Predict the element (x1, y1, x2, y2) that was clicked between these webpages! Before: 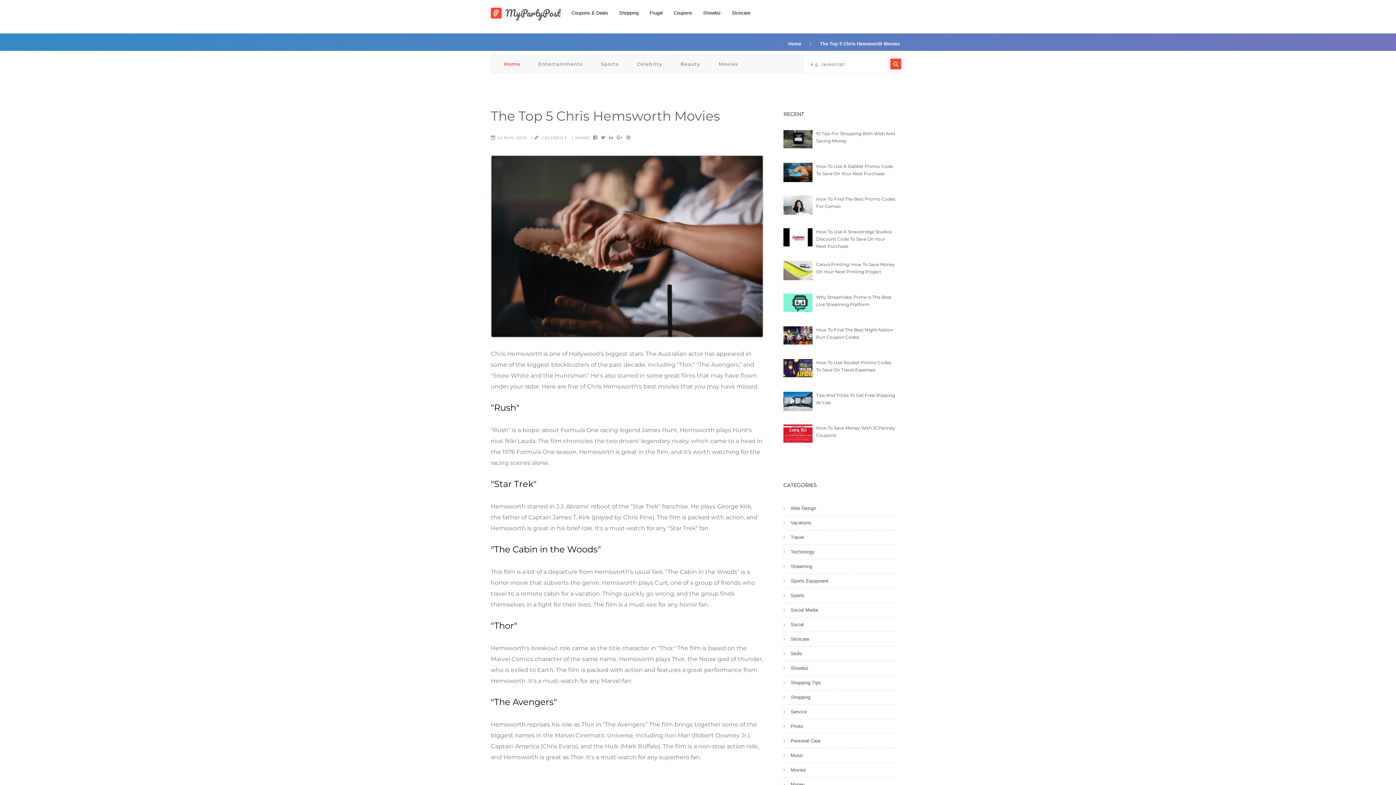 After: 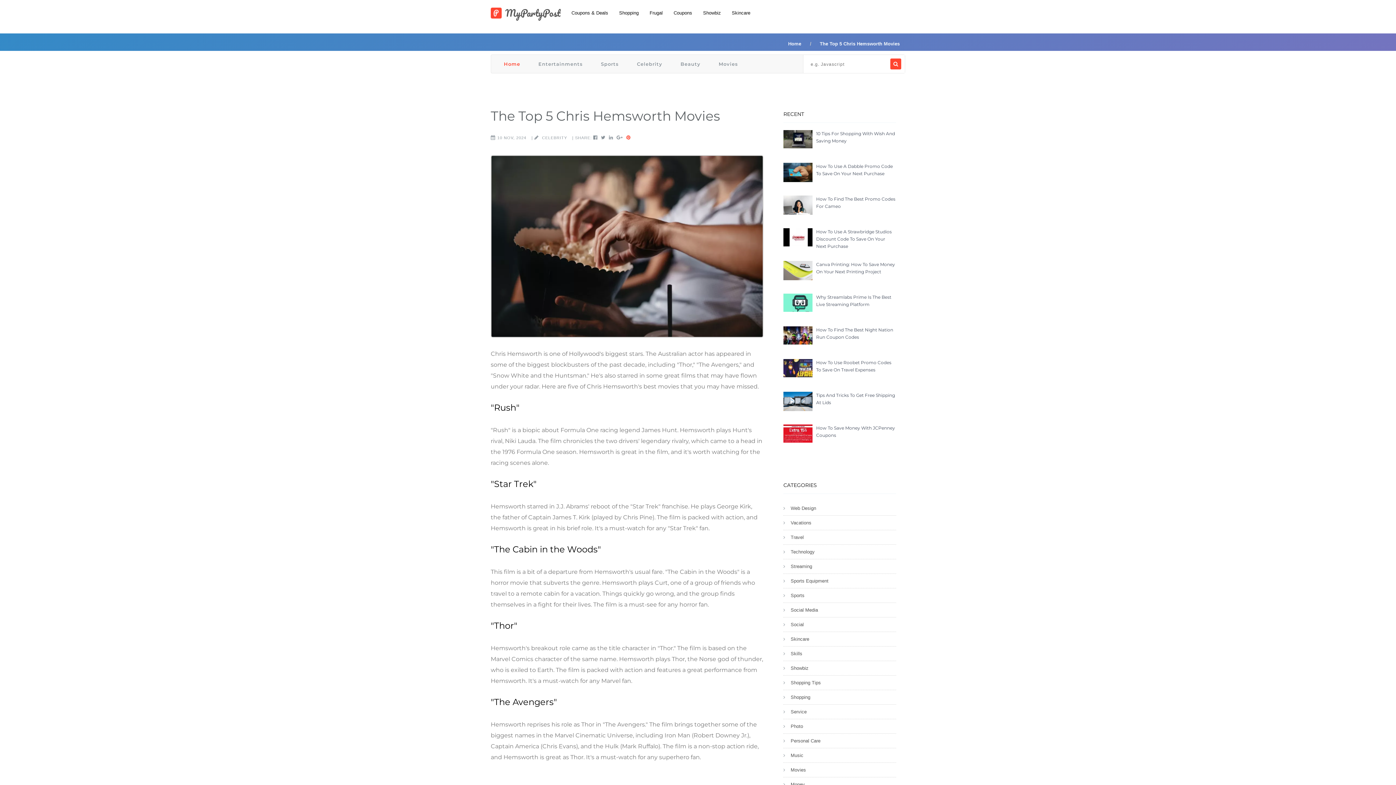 Action: bbox: (626, 135, 632, 140)